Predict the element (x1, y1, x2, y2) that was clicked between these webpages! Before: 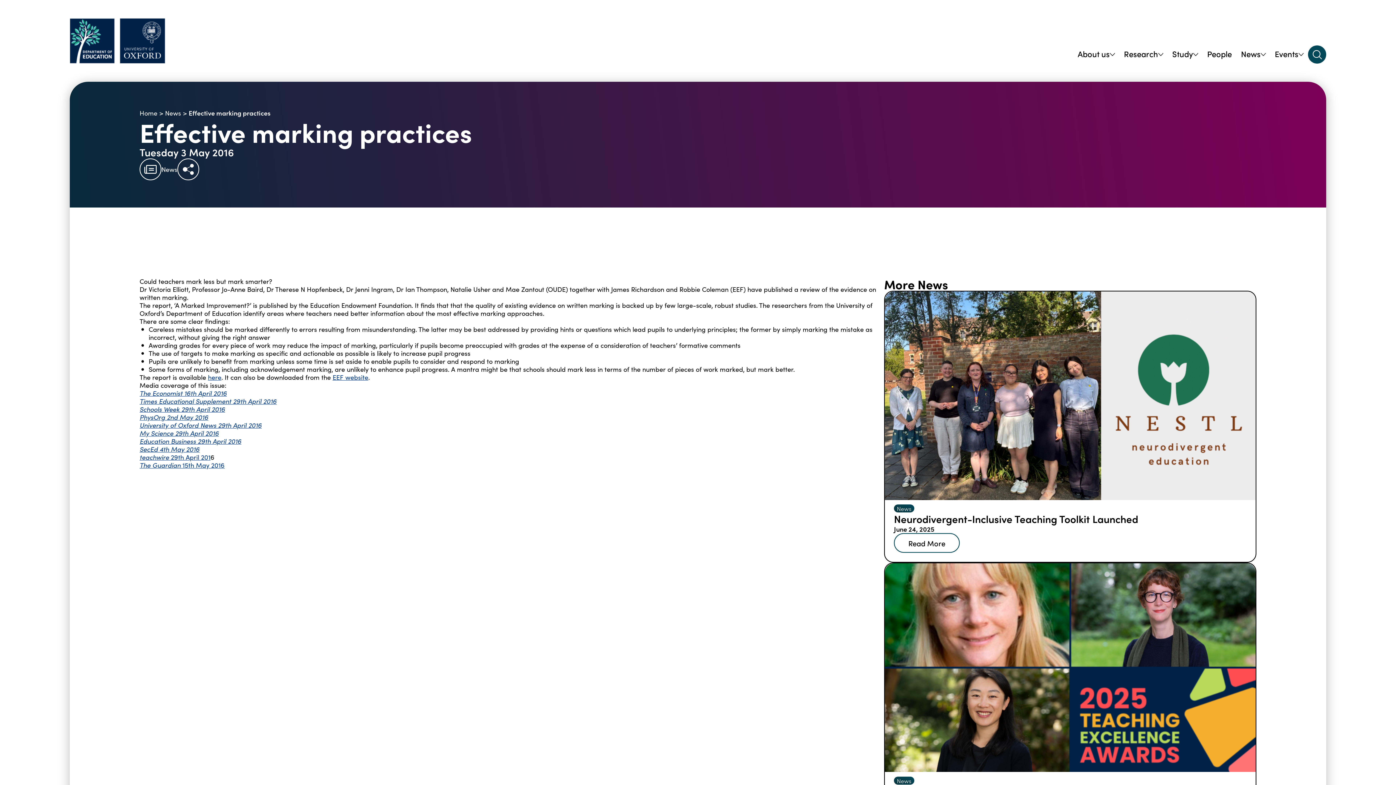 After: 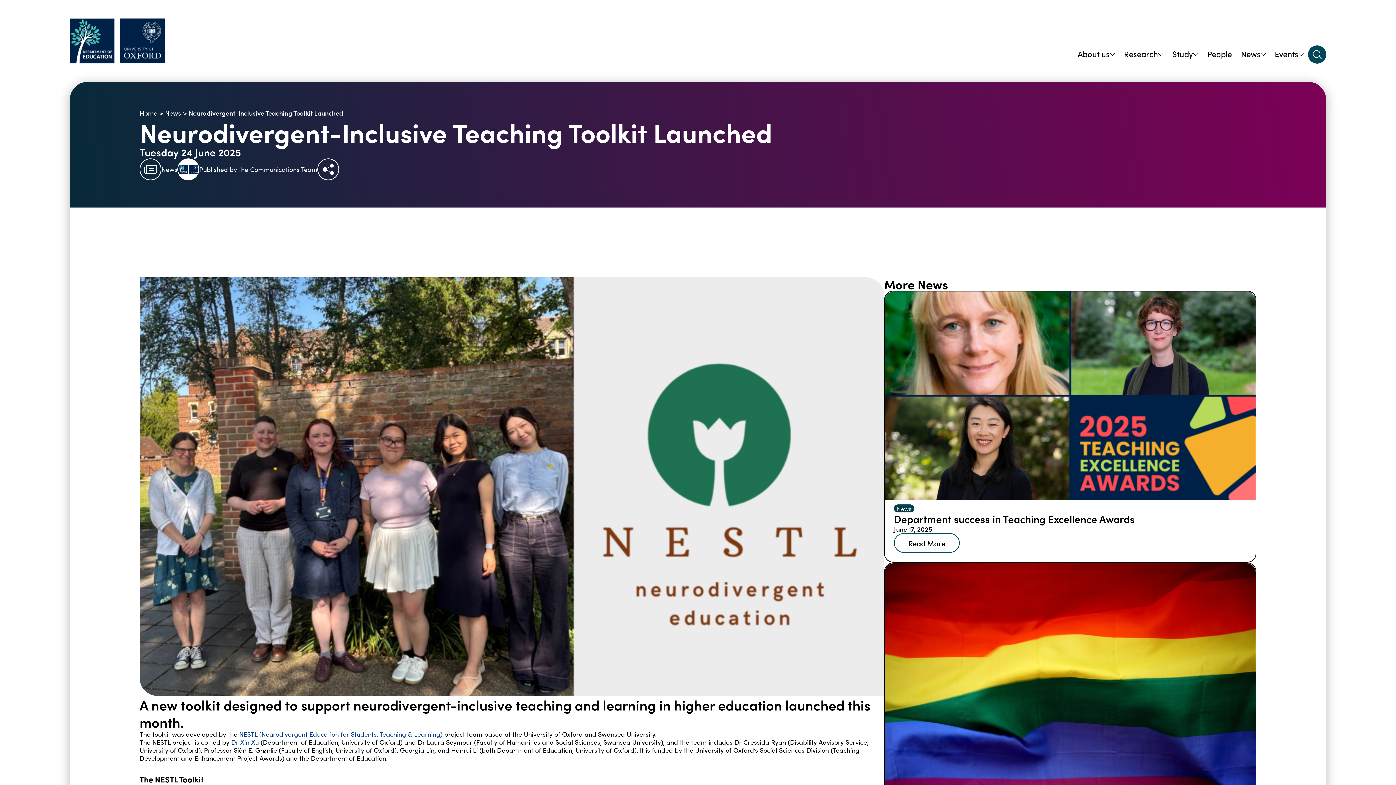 Action: bbox: (894, 533, 960, 553) label: Read More